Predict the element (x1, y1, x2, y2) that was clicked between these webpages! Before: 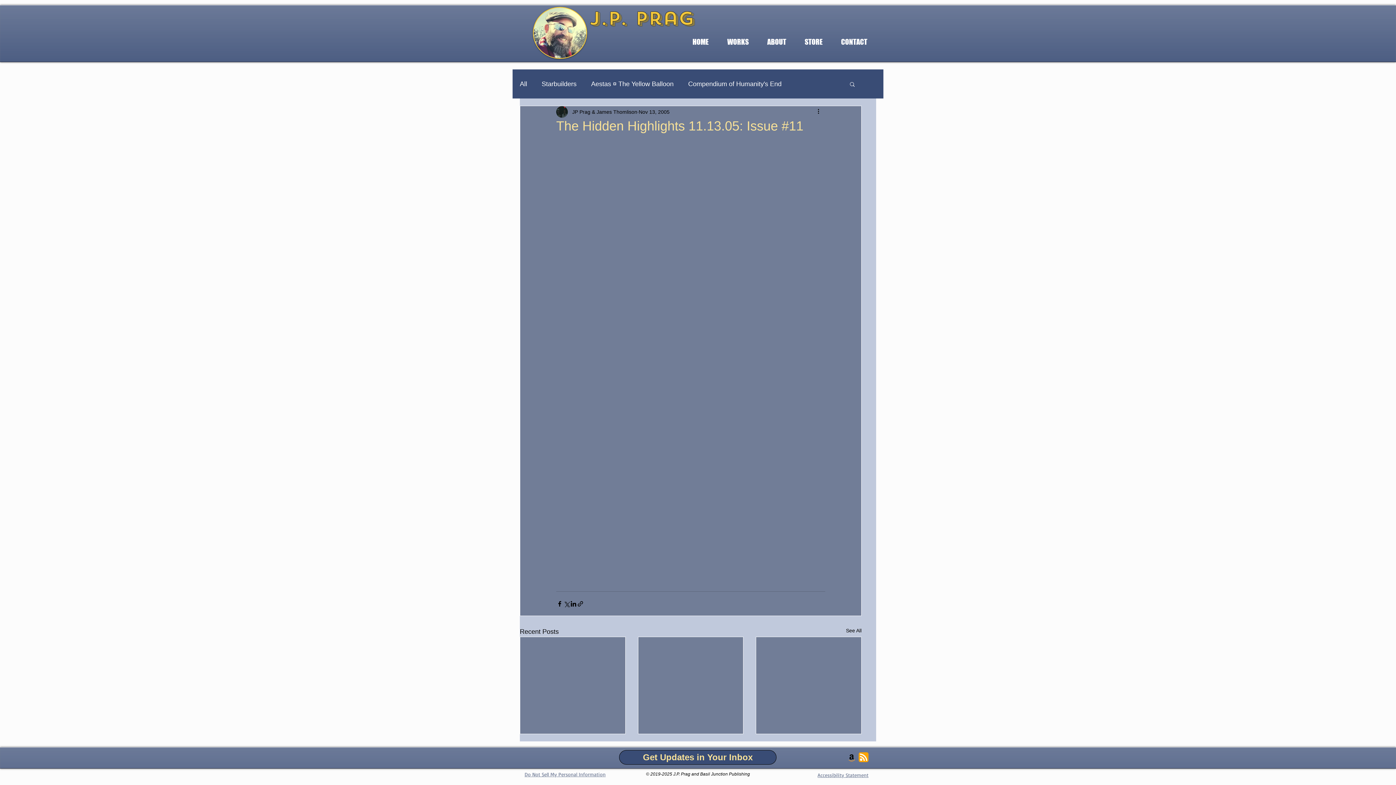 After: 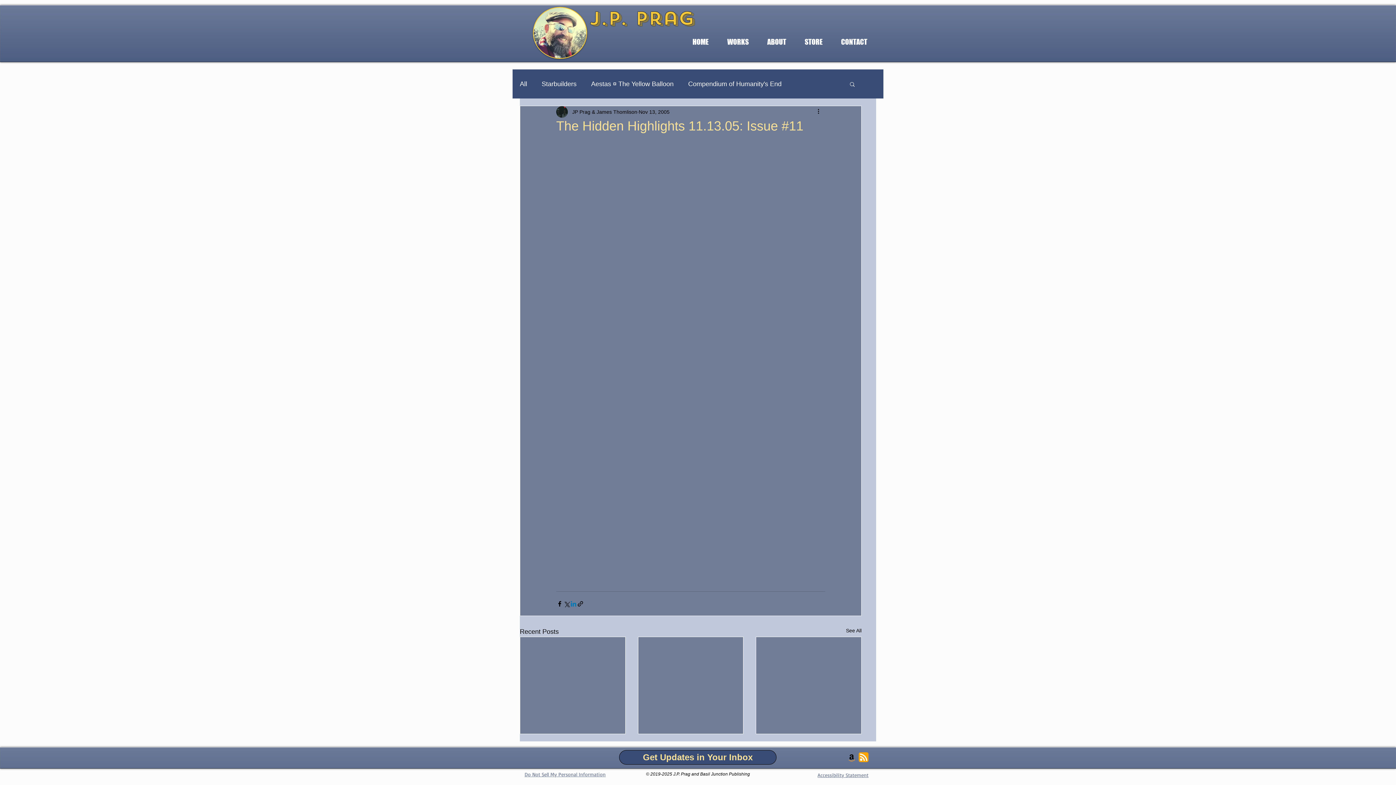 Action: bbox: (570, 600, 577, 607) label: Share via LinkedIn